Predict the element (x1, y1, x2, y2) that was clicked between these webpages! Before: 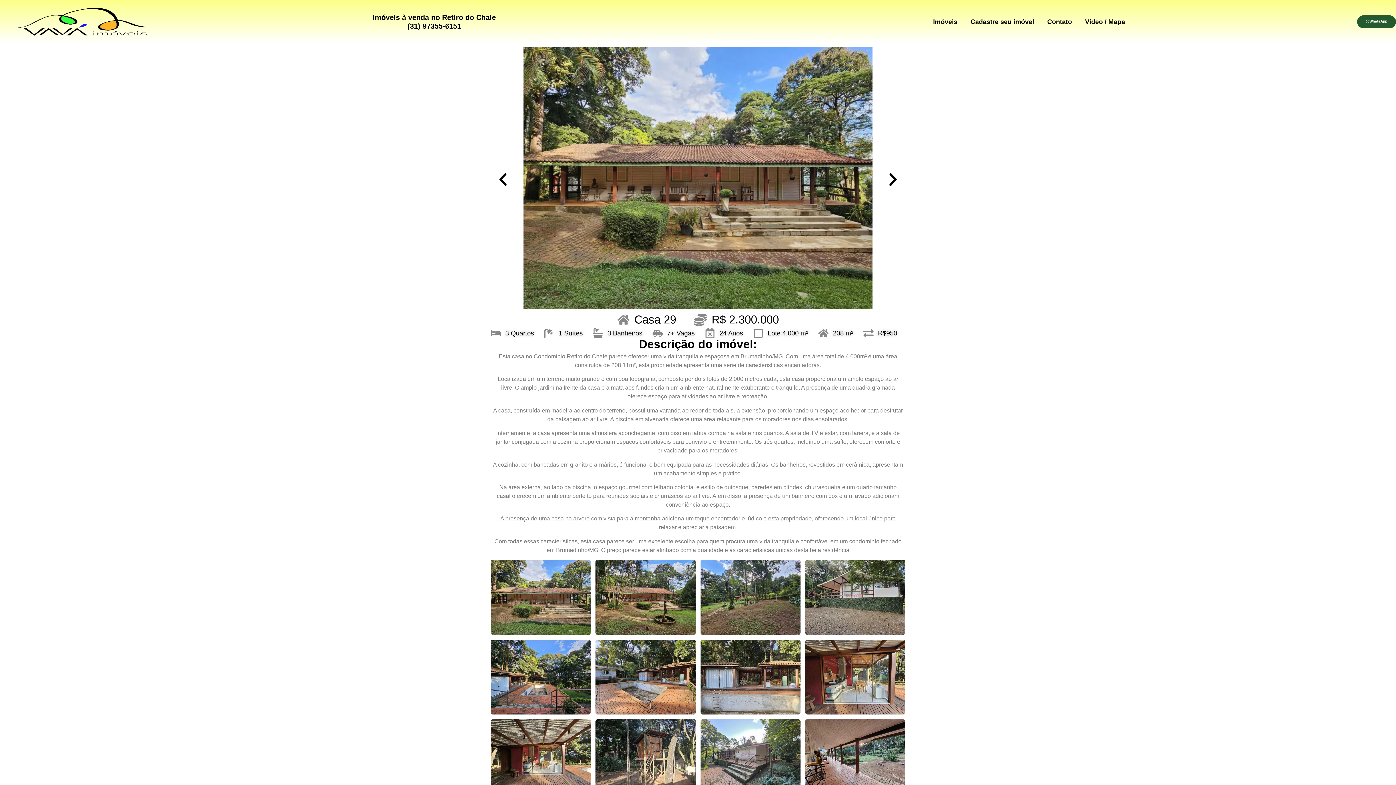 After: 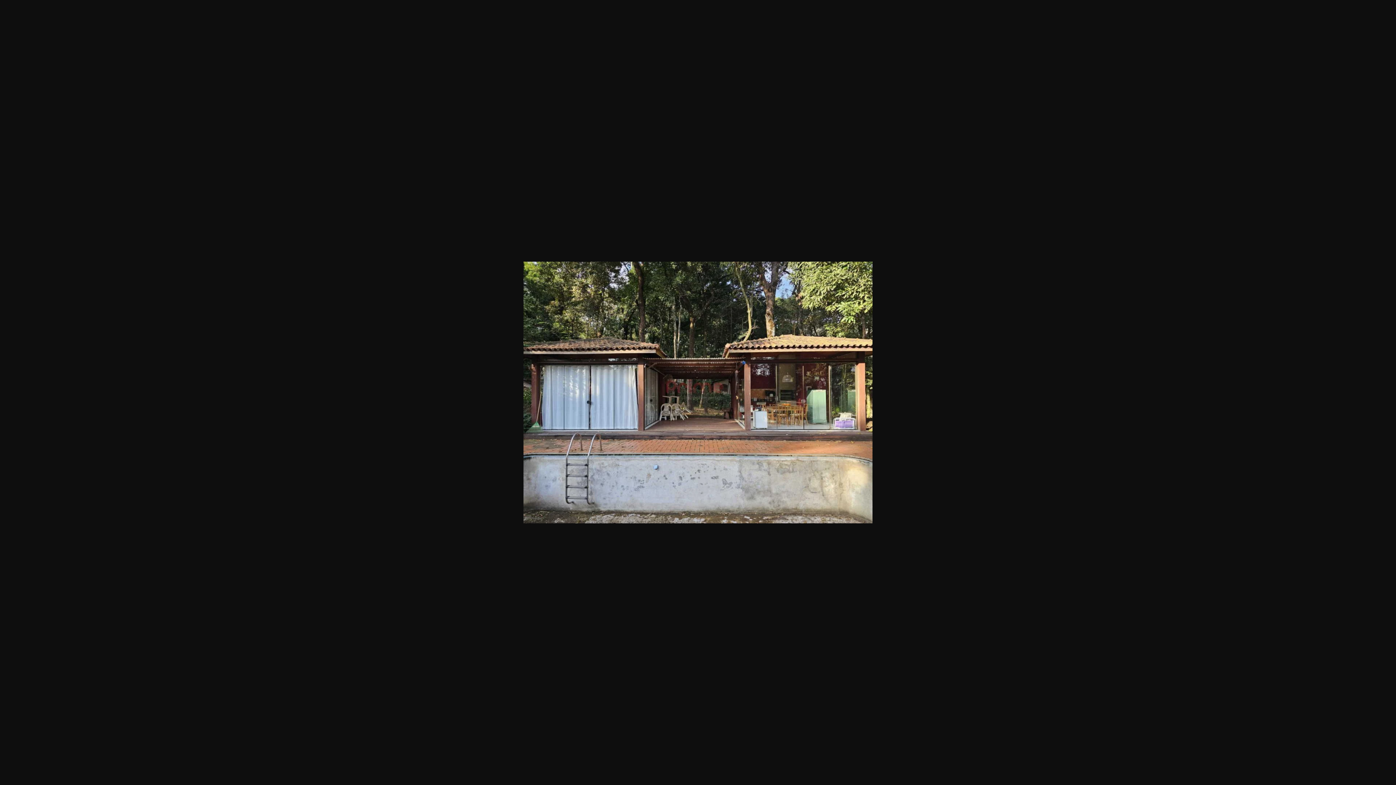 Action: bbox: (700, 639, 800, 714)